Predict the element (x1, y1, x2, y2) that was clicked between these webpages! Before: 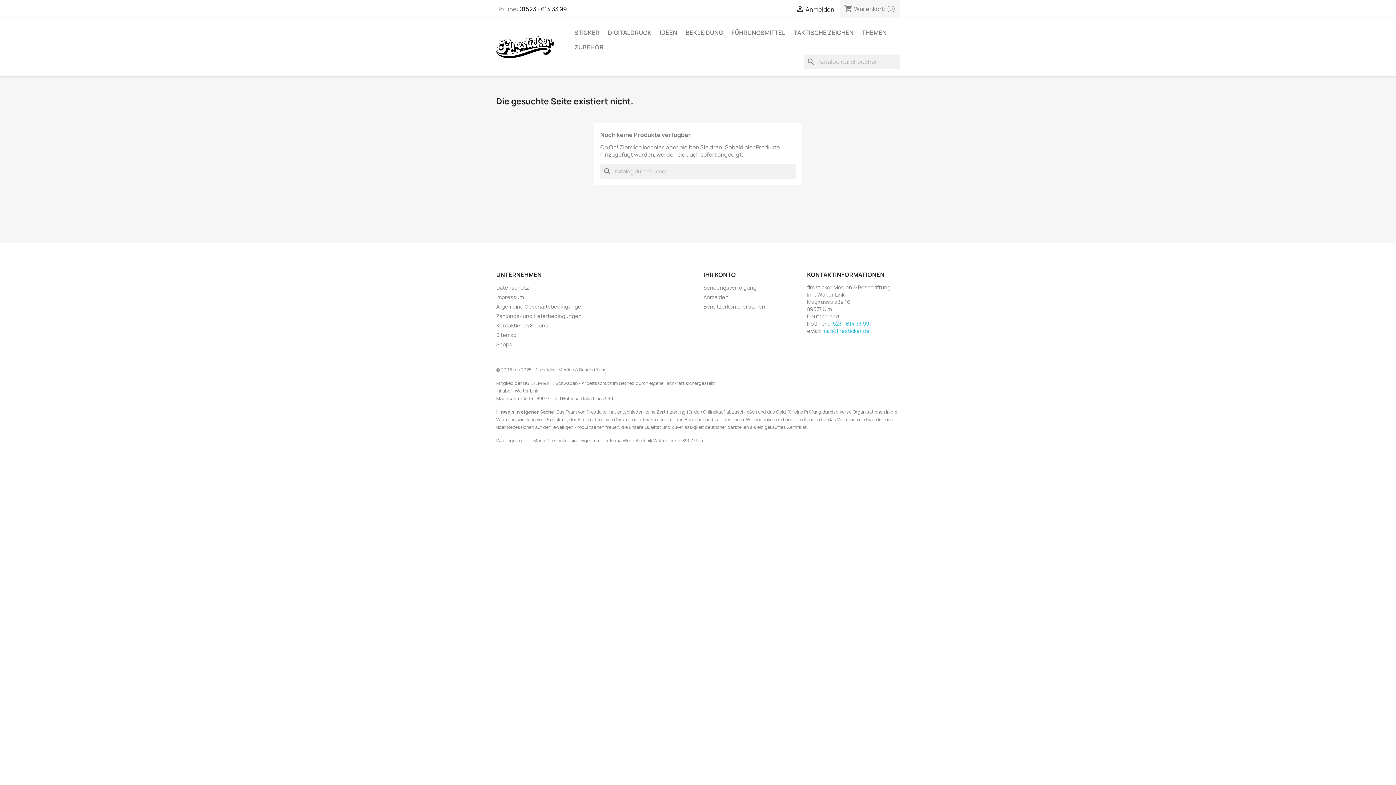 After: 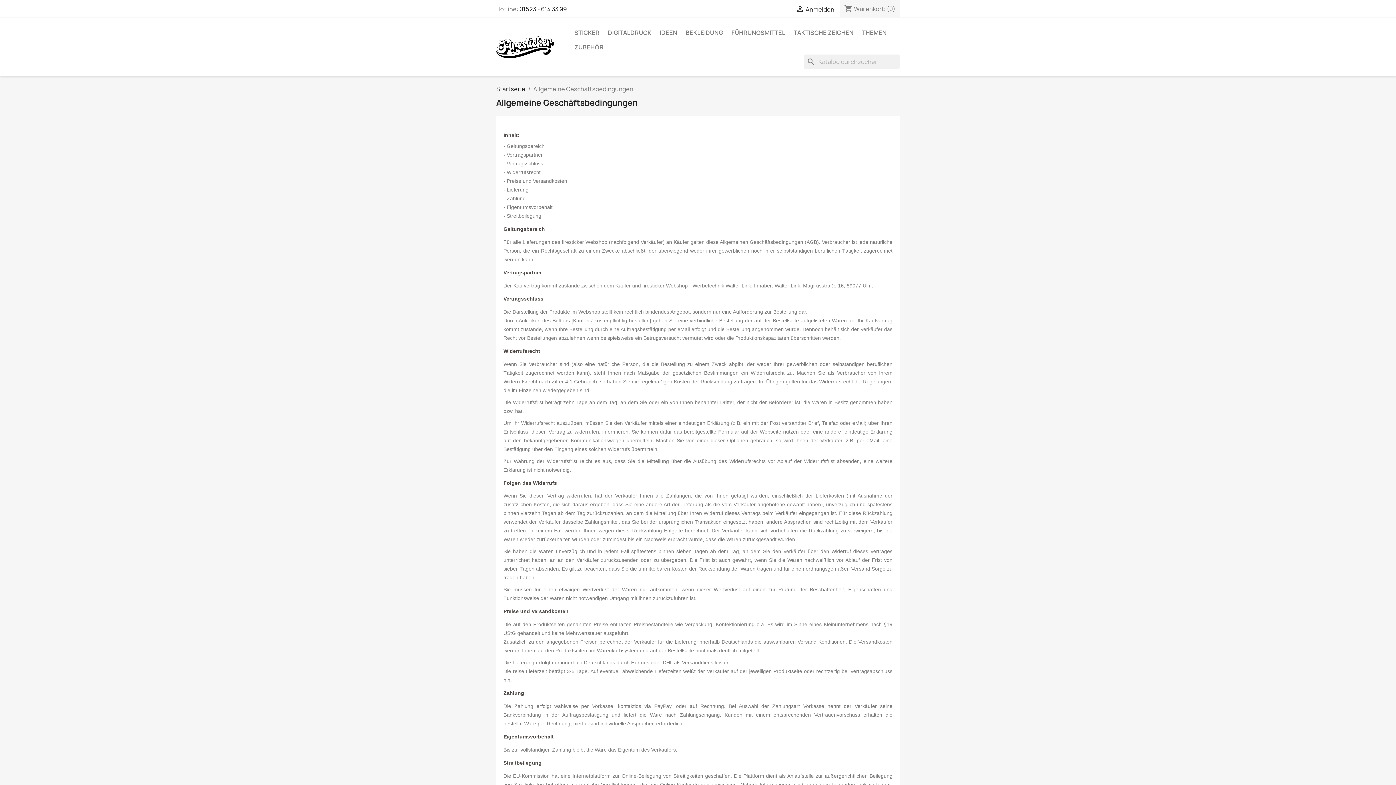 Action: bbox: (496, 303, 584, 310) label: Allgemeine Geschäftsbedingungen